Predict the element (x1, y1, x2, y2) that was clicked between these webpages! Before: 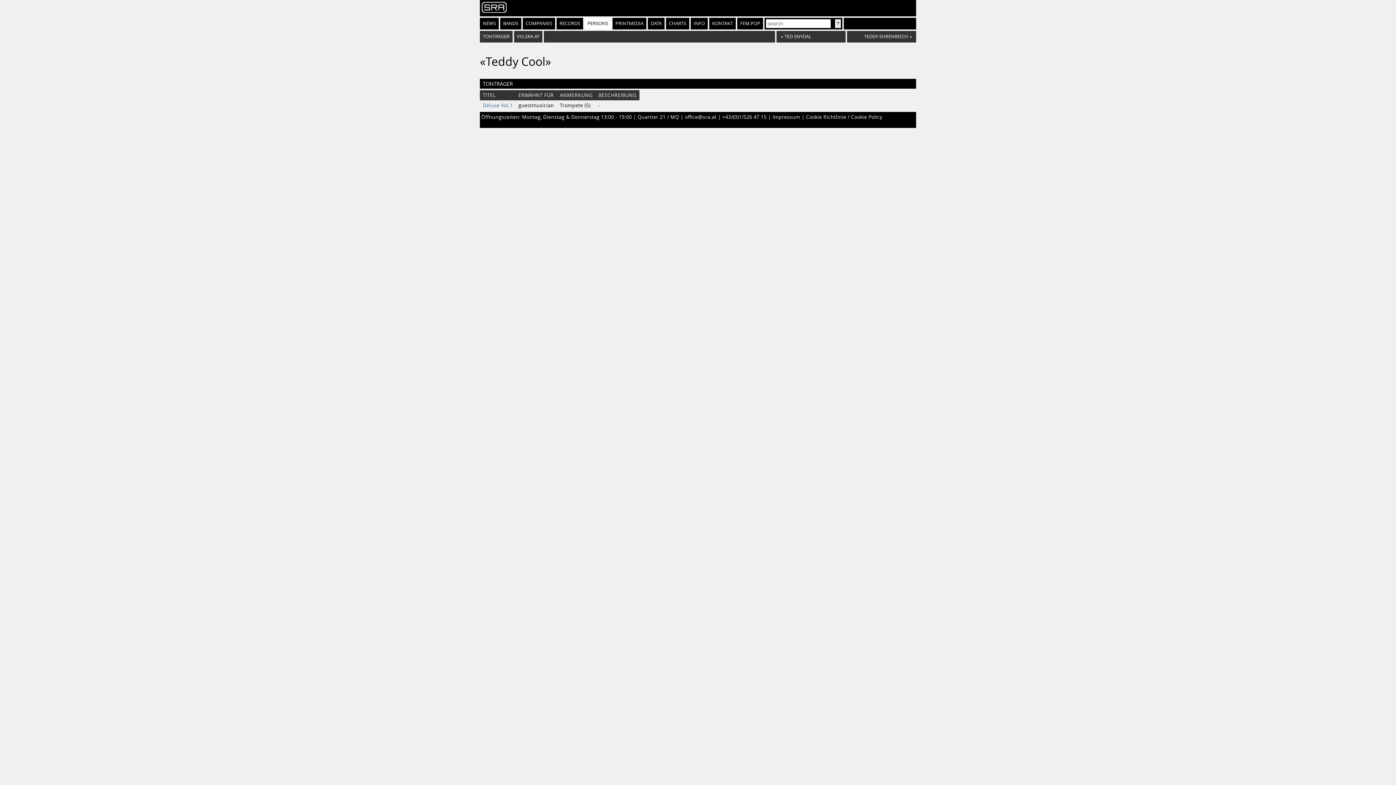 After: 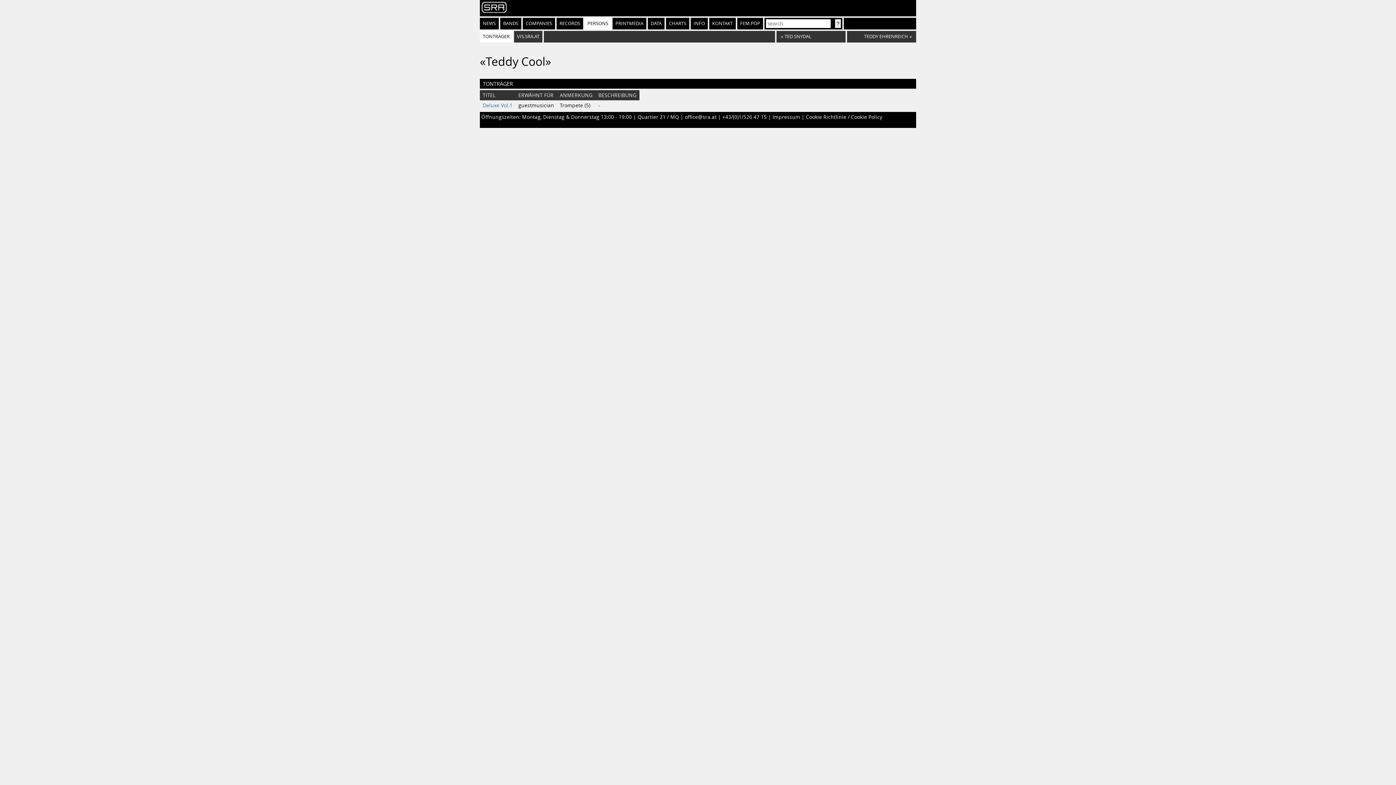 Action: label: TONTRÄGER bbox: (480, 30, 512, 42)